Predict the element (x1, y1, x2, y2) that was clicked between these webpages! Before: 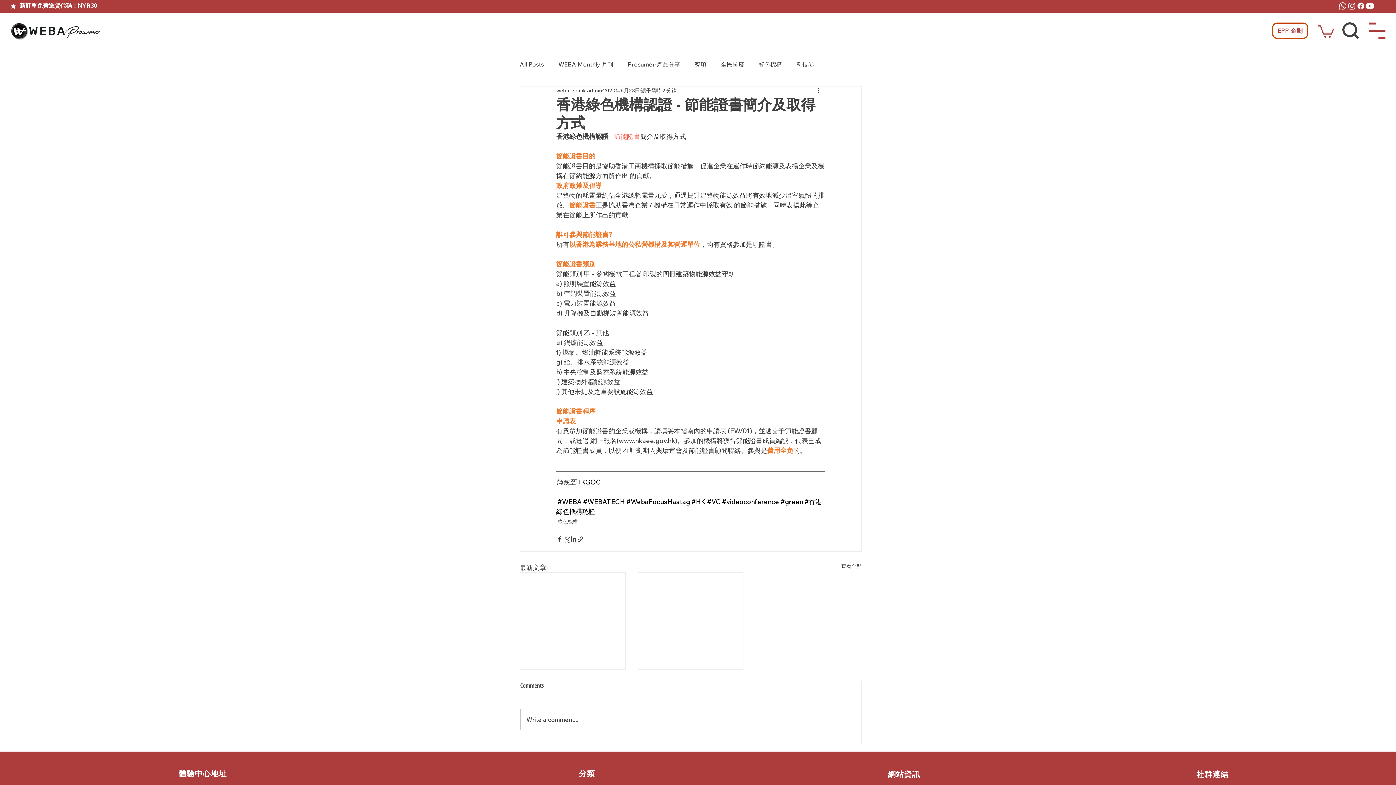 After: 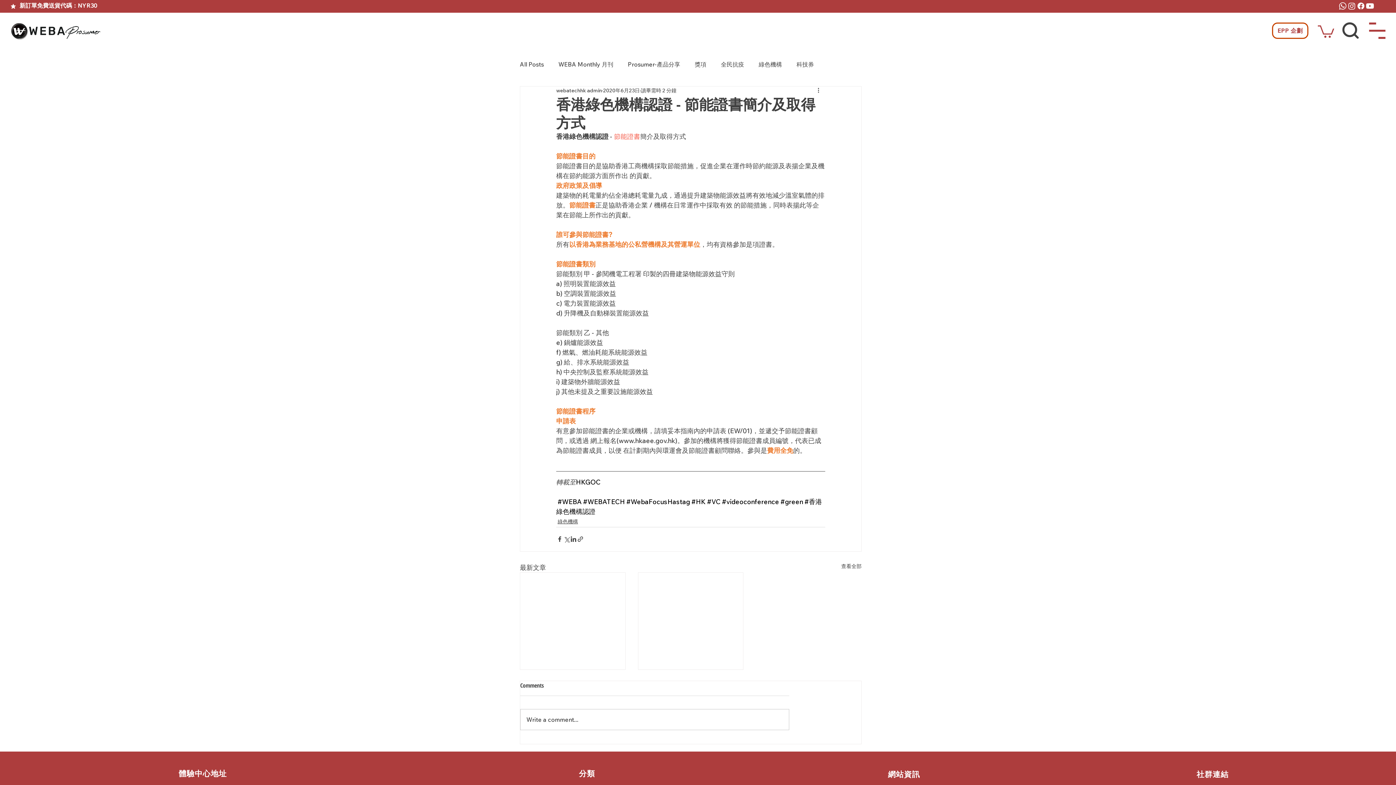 Action: bbox: (1342, 22, 1359, 38)